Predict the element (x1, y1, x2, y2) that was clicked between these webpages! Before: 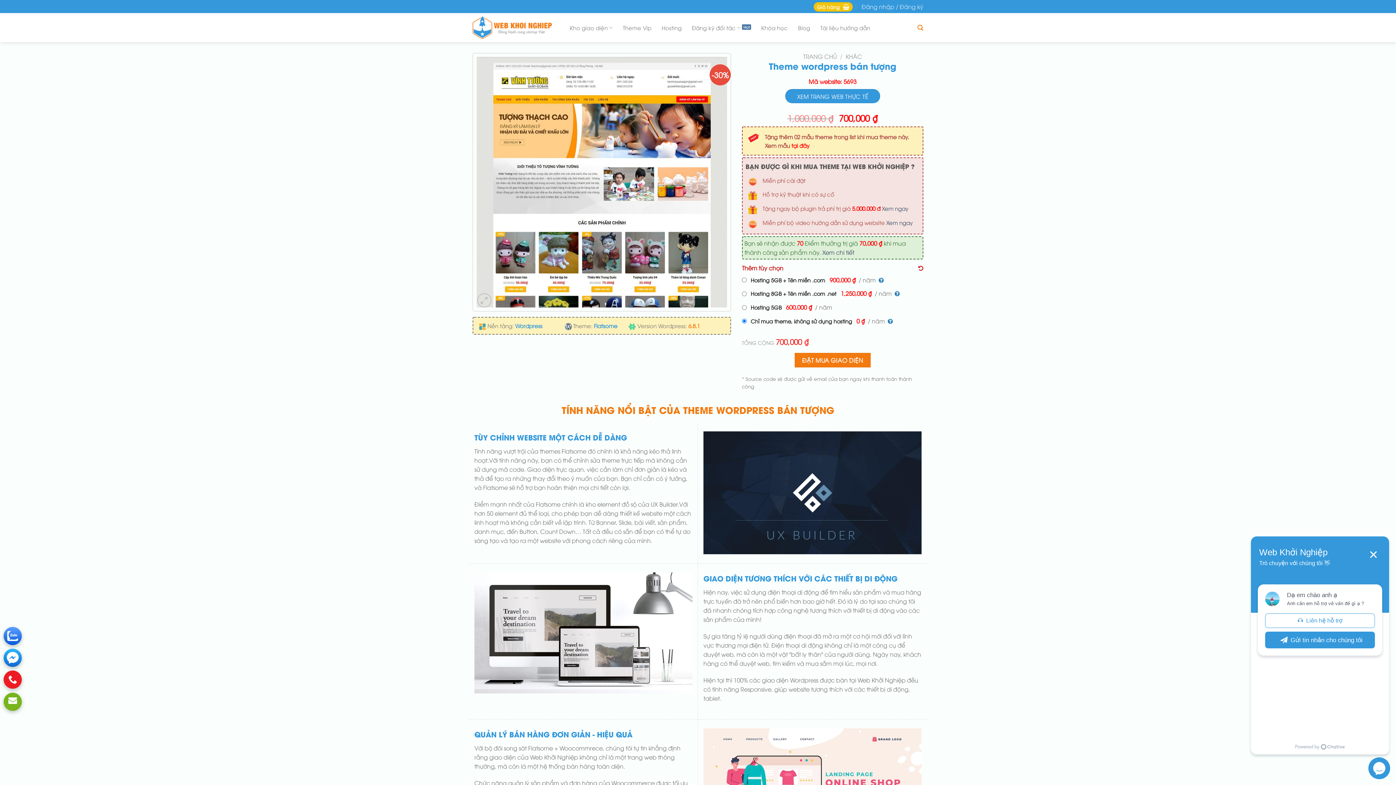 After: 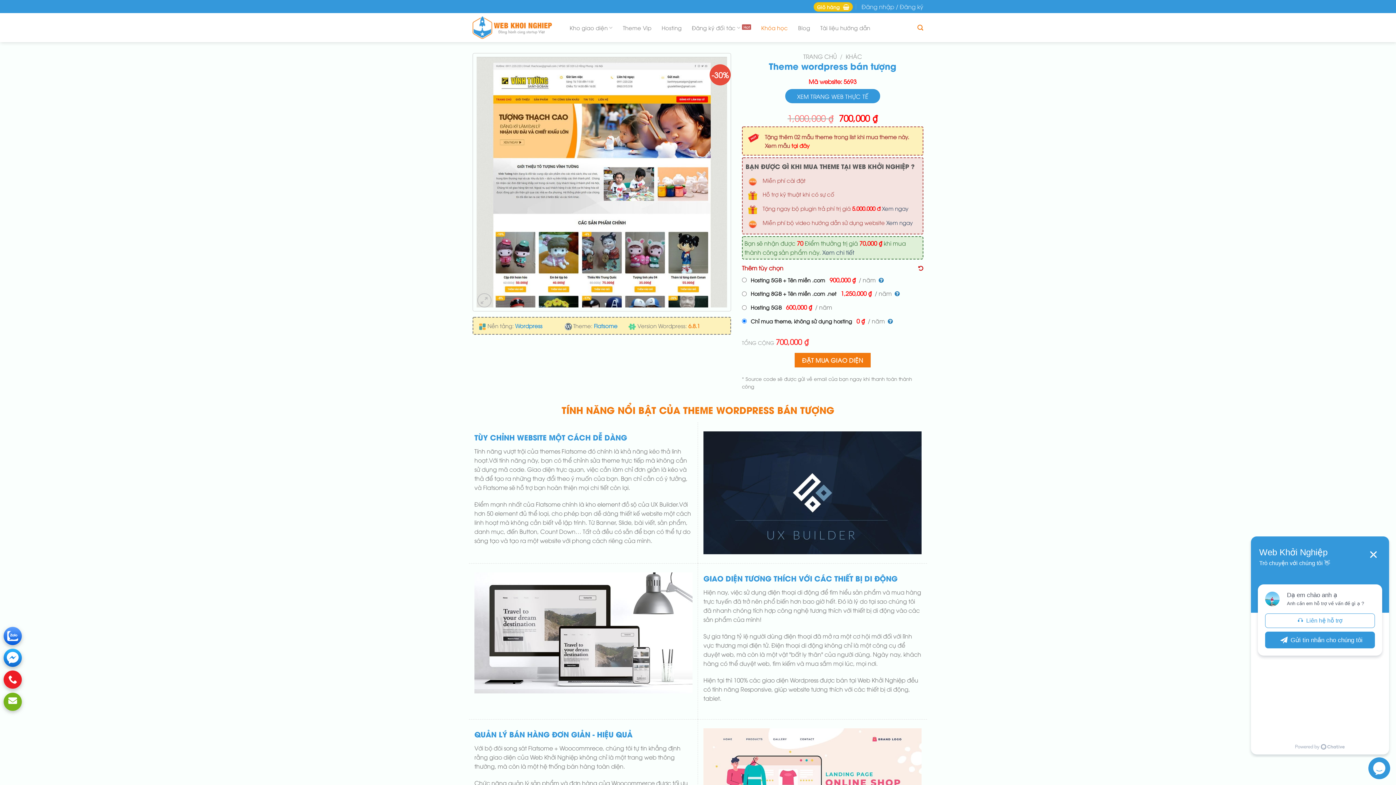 Action: bbox: (761, 19, 788, 35) label: Khóa học